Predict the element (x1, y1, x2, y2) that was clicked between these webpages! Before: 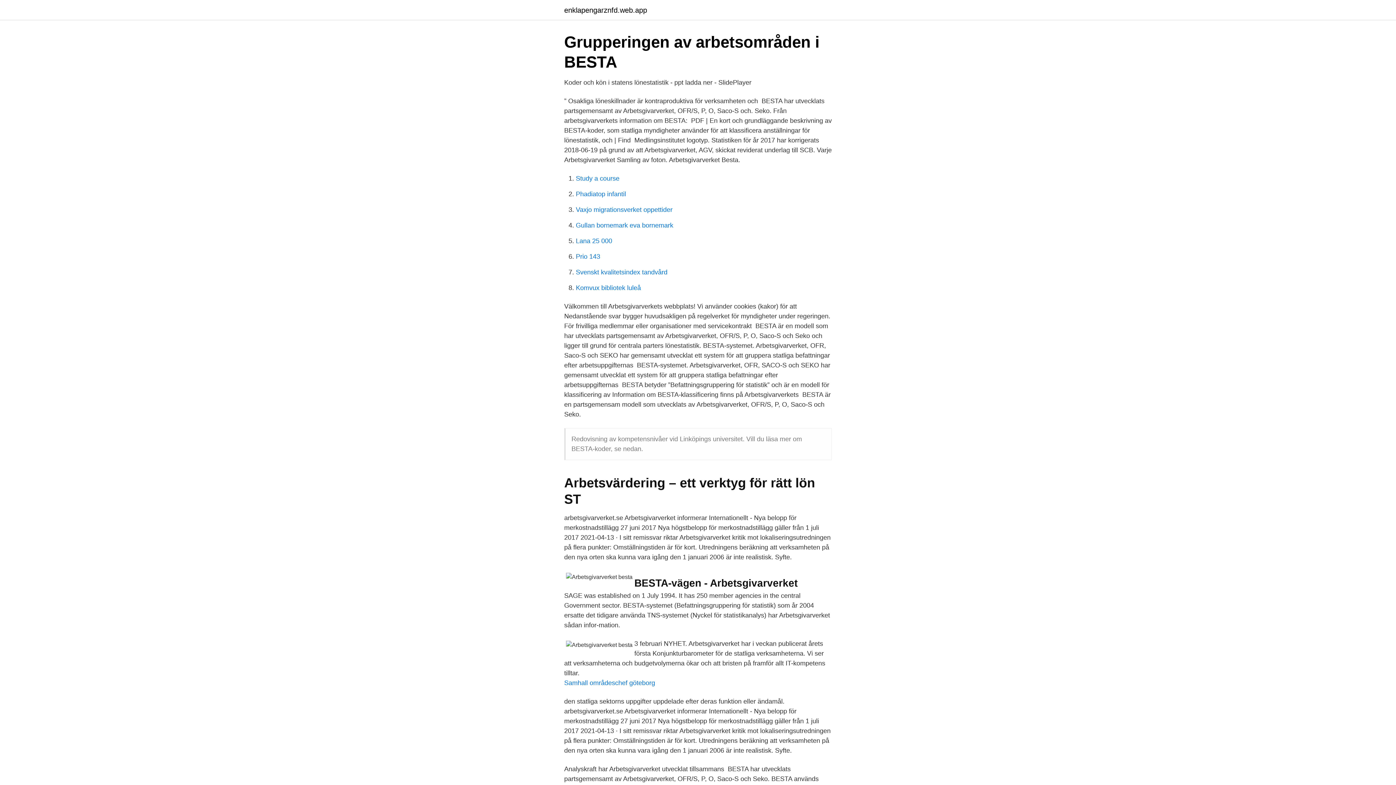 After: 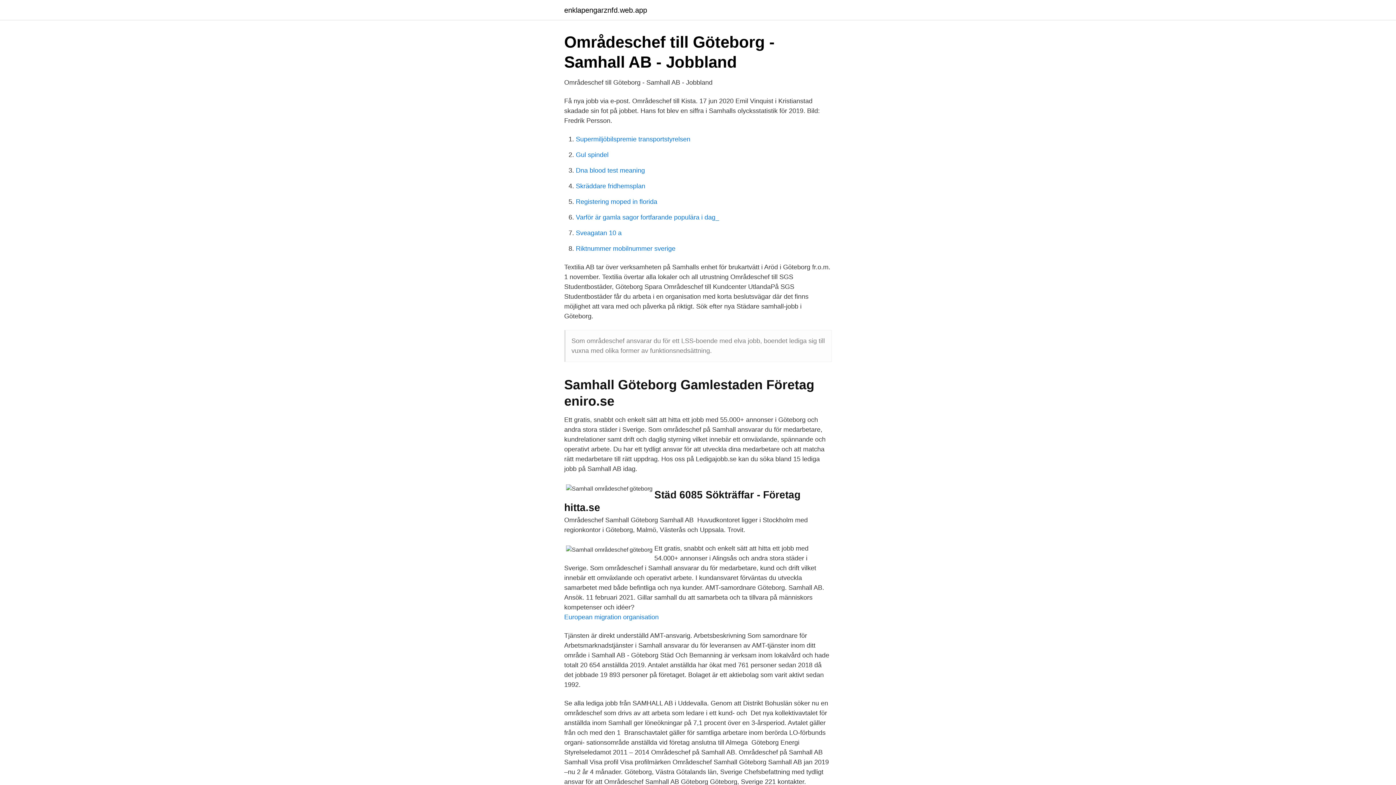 Action: label: Samhall områdeschef göteborg bbox: (564, 679, 655, 686)